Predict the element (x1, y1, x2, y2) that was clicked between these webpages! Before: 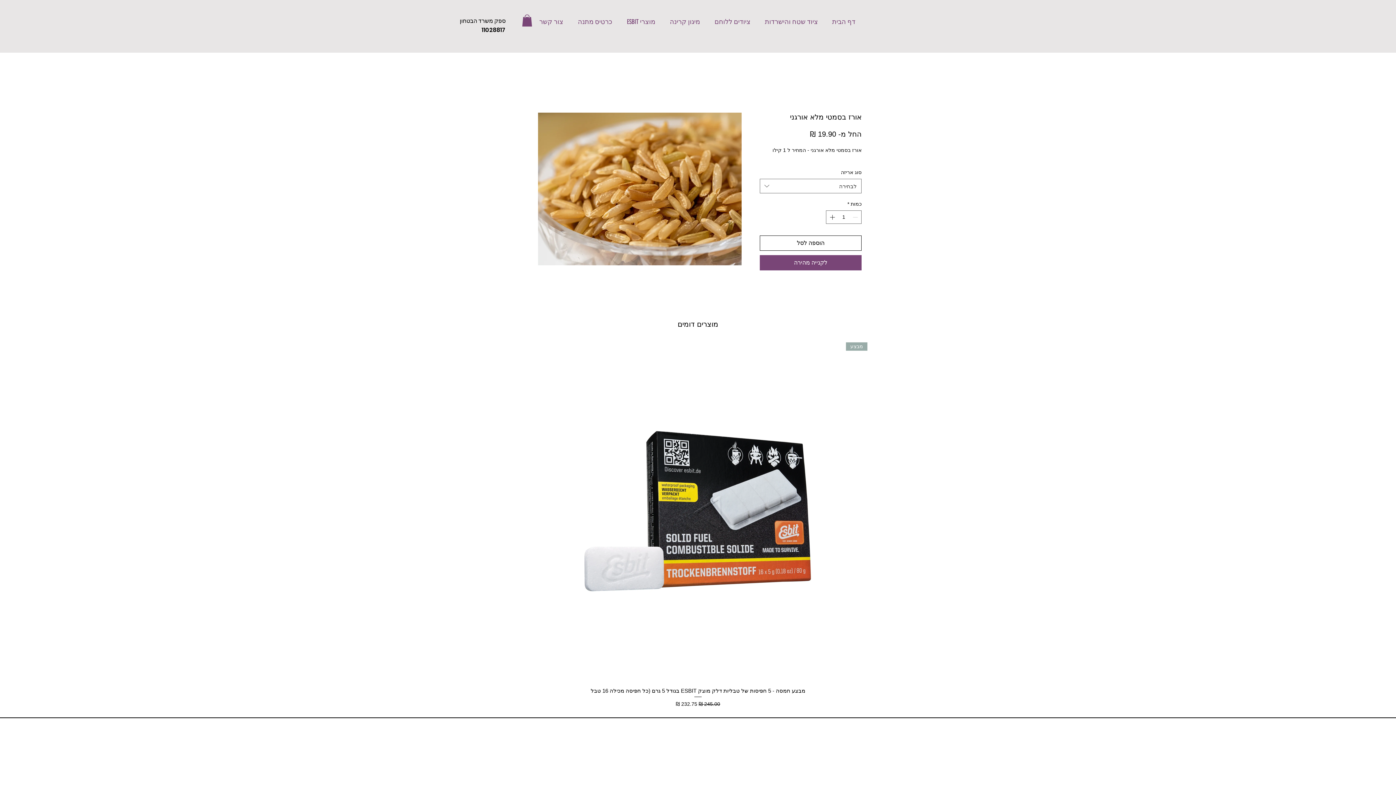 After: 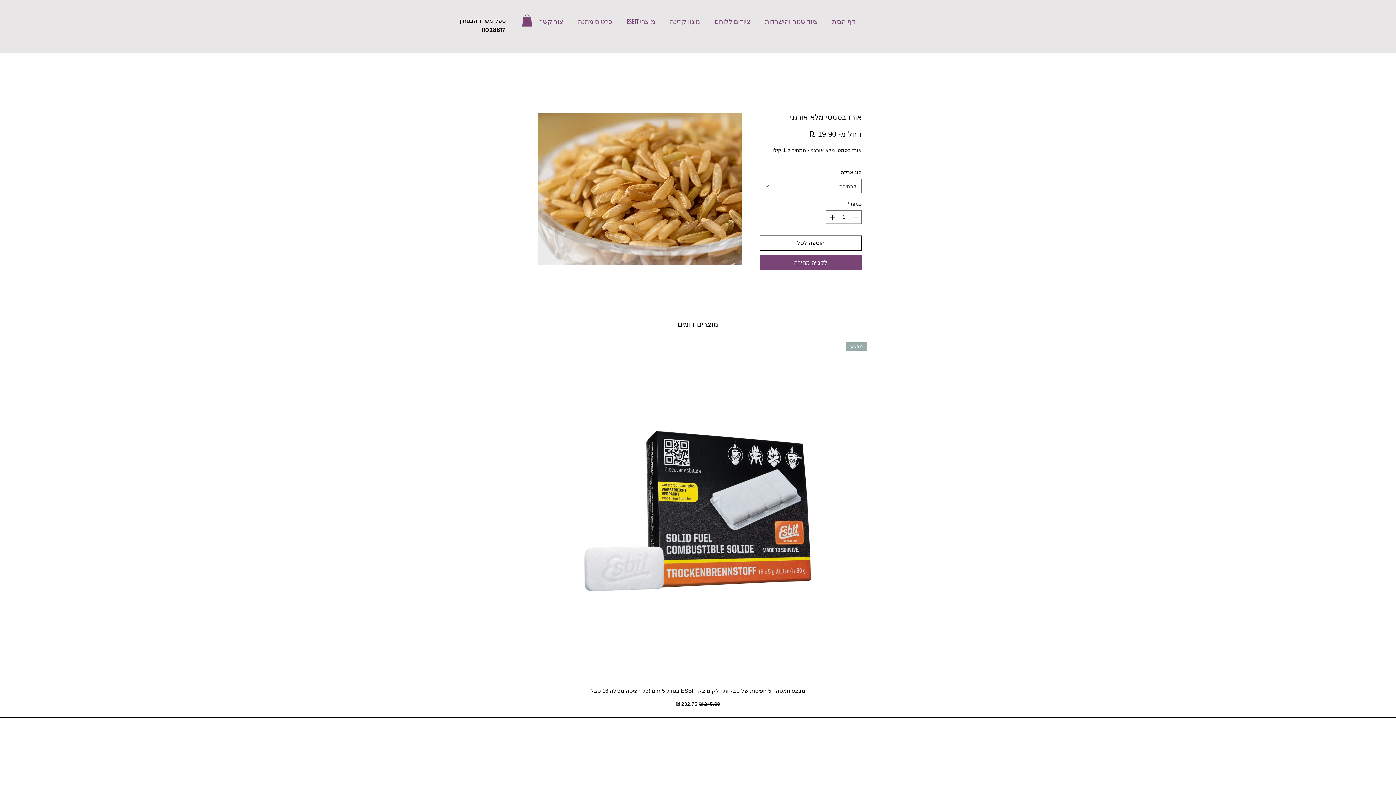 Action: label: לקנייה מהירה bbox: (760, 255, 861, 270)